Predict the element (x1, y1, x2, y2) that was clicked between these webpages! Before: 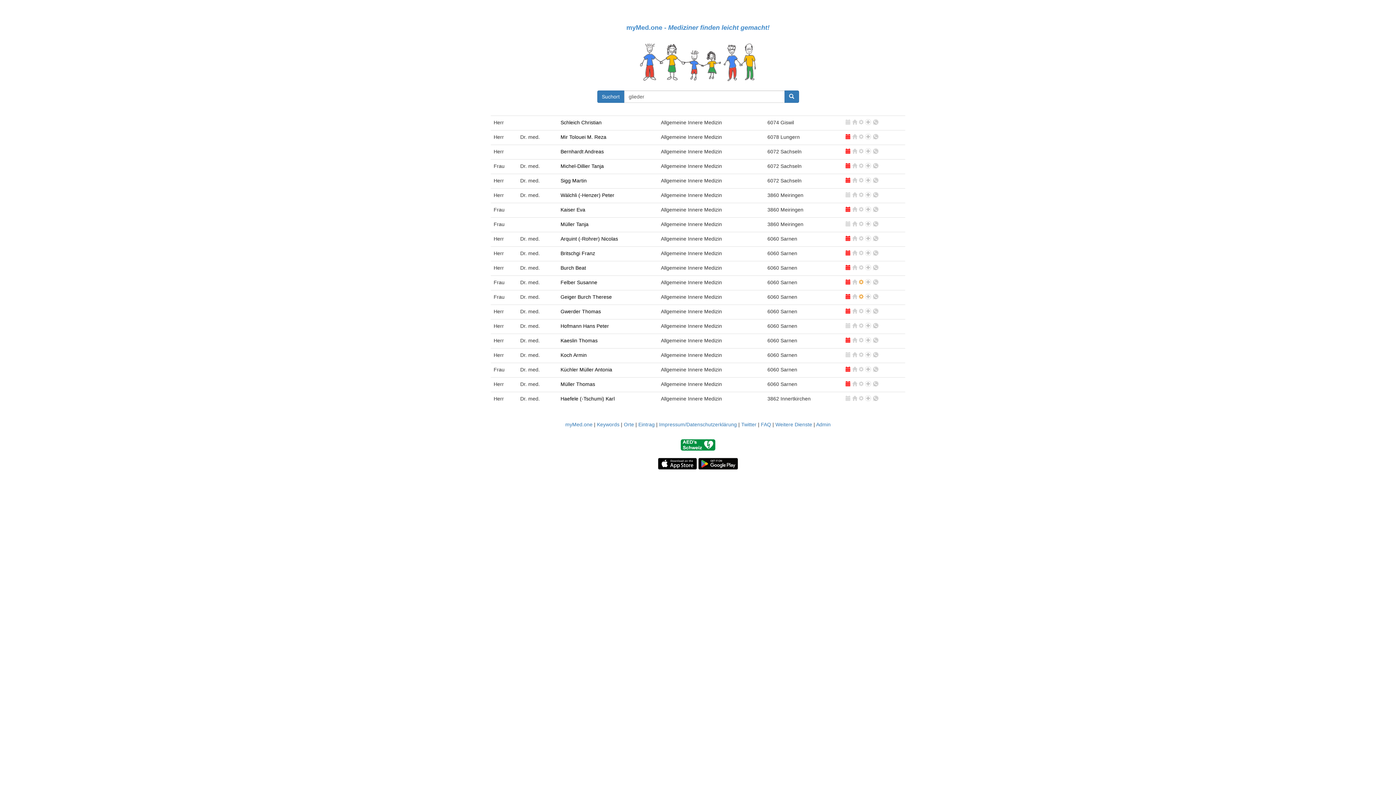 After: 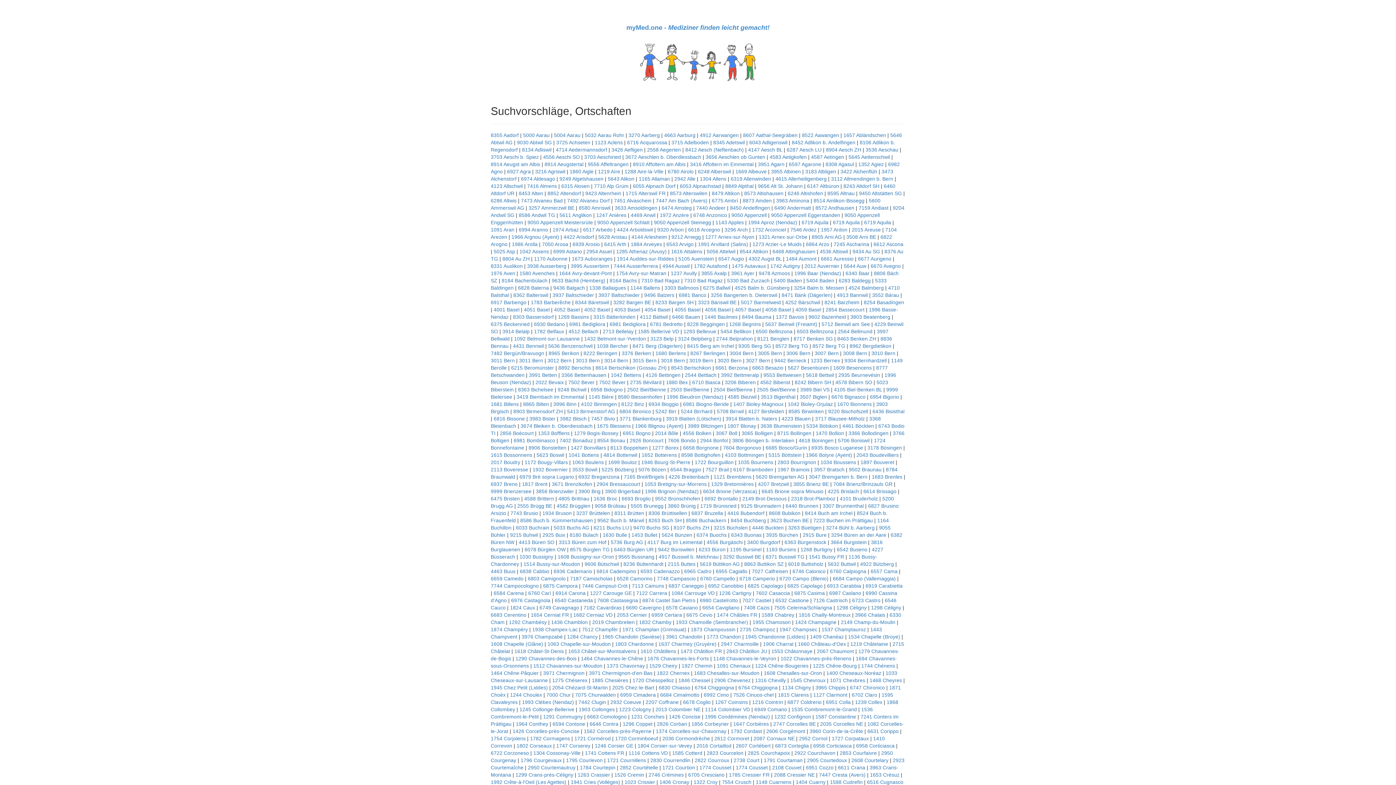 Action: bbox: (624, 421, 634, 427) label: Orte